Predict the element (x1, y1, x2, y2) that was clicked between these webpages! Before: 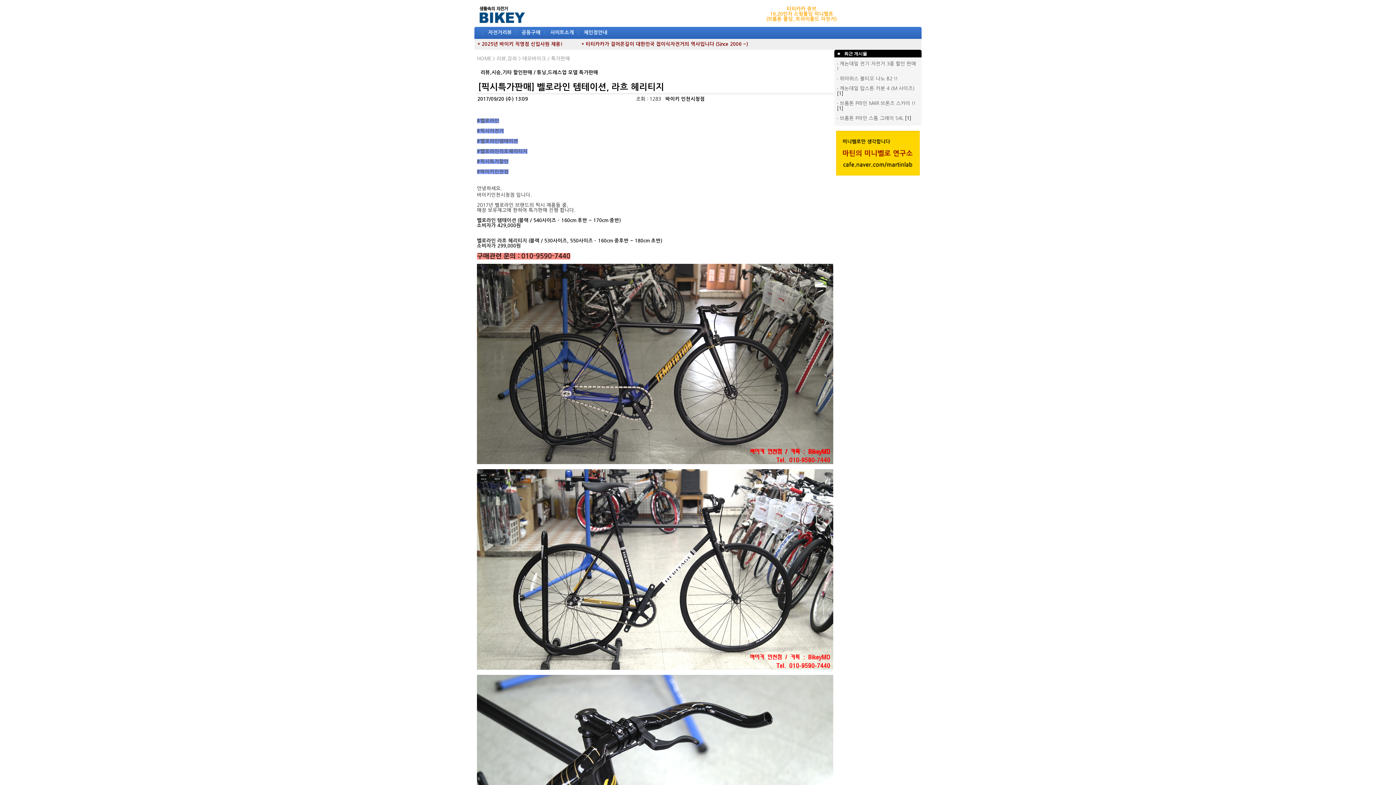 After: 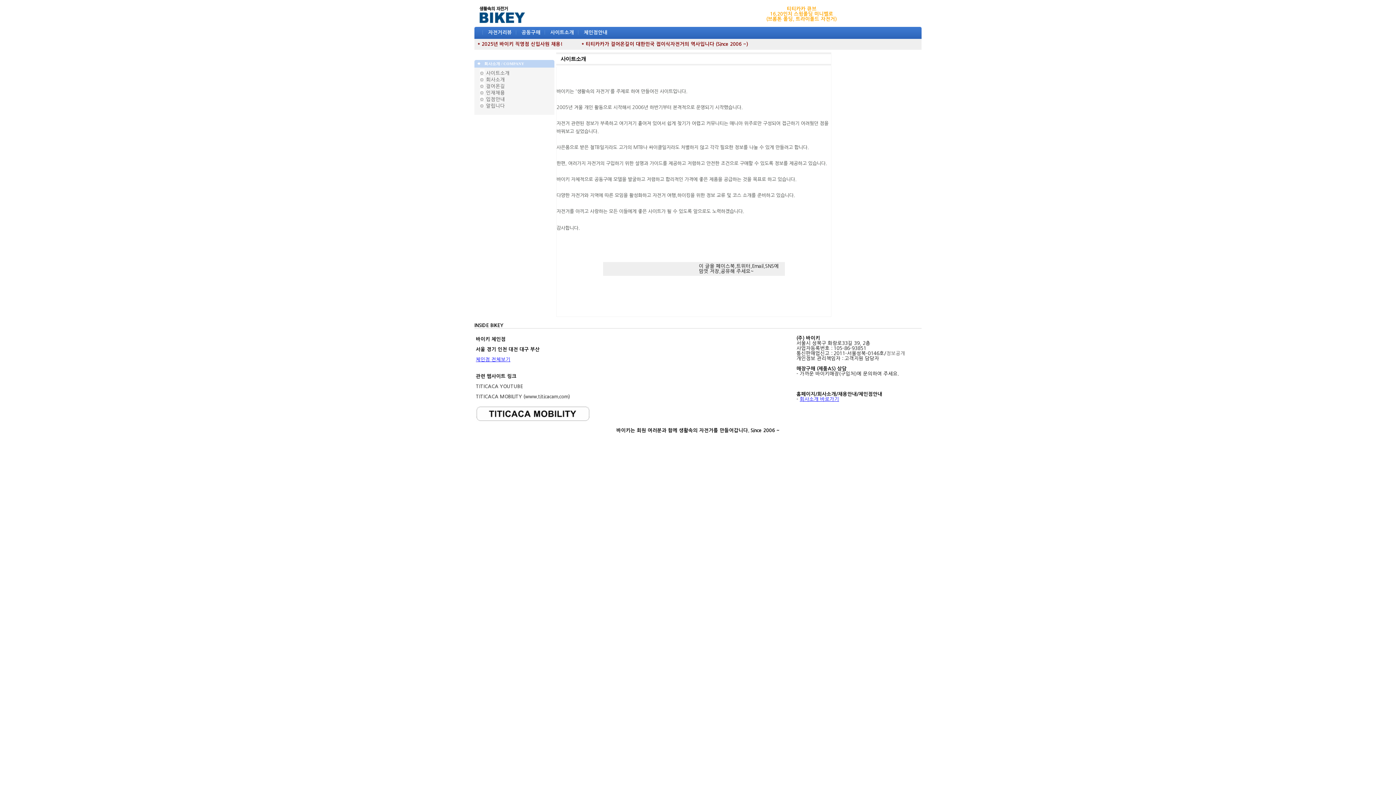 Action: bbox: (549, 29, 574, 34) label: 사이트소개